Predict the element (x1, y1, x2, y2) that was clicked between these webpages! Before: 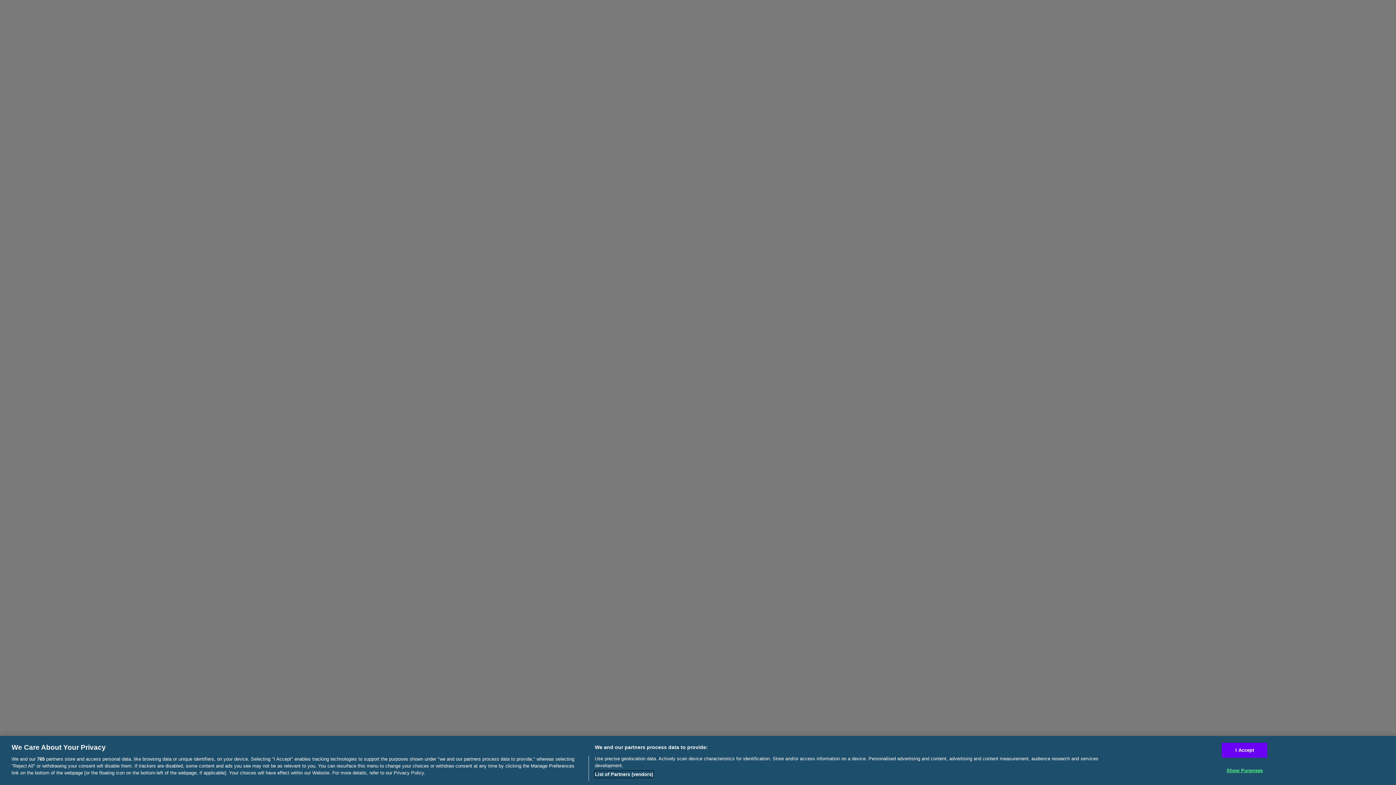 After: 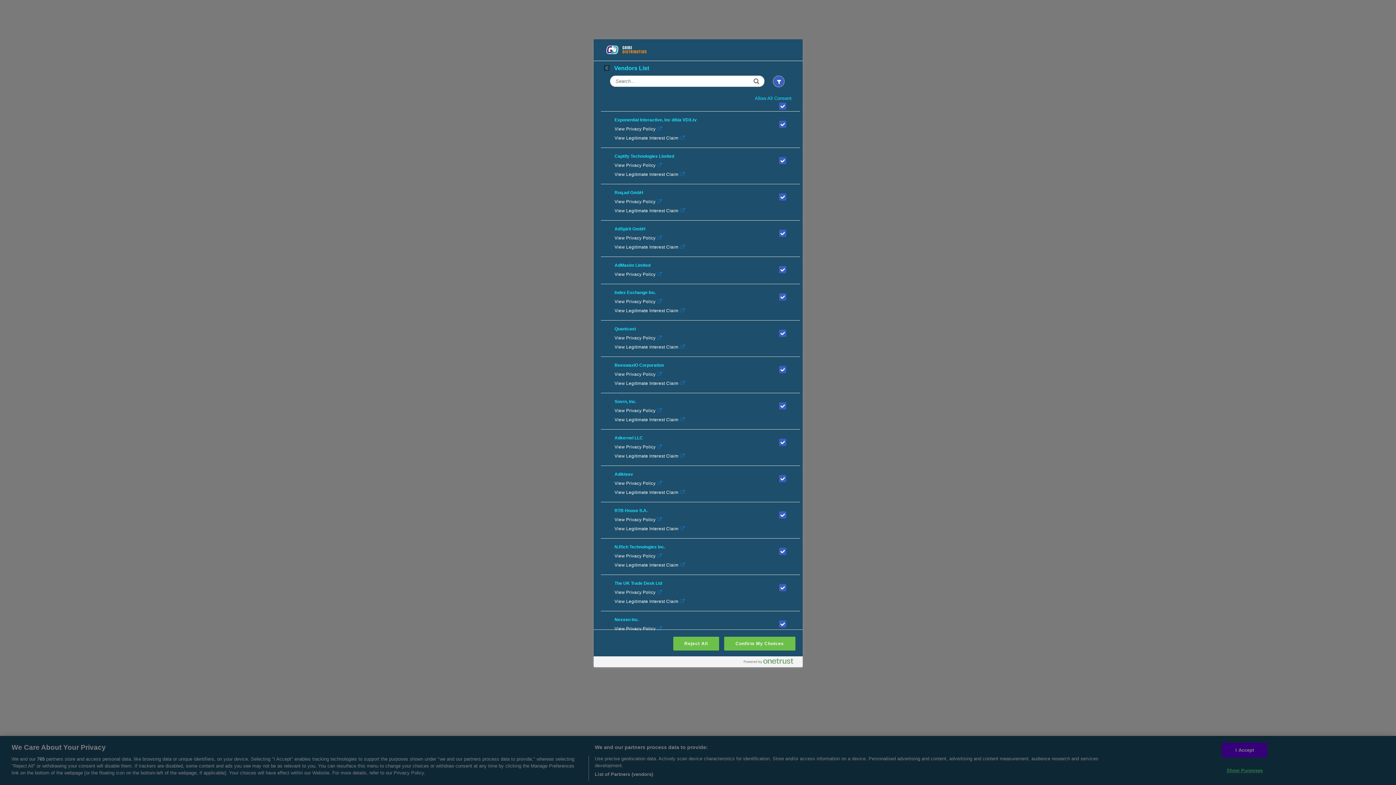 Action: label: List of Partners (vendors) bbox: (594, 771, 653, 778)